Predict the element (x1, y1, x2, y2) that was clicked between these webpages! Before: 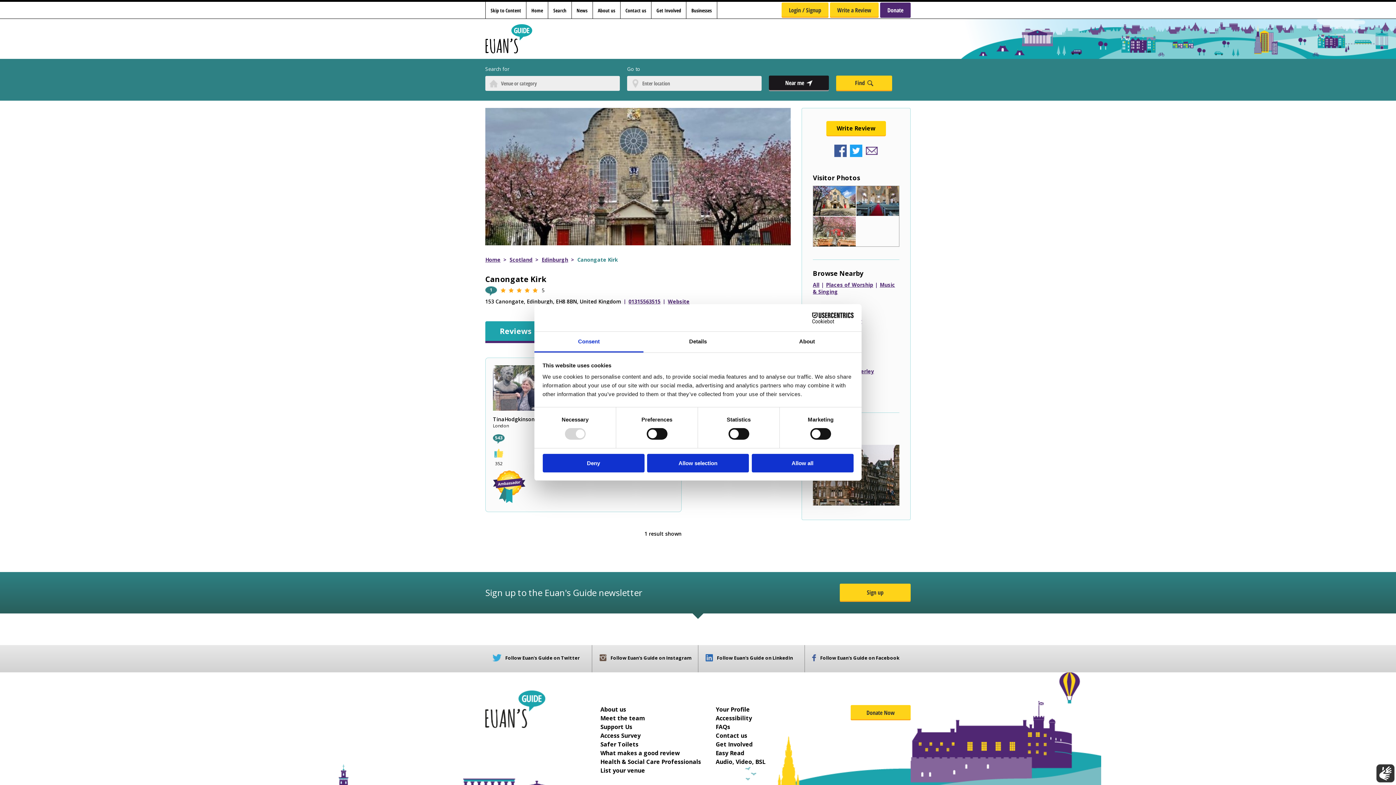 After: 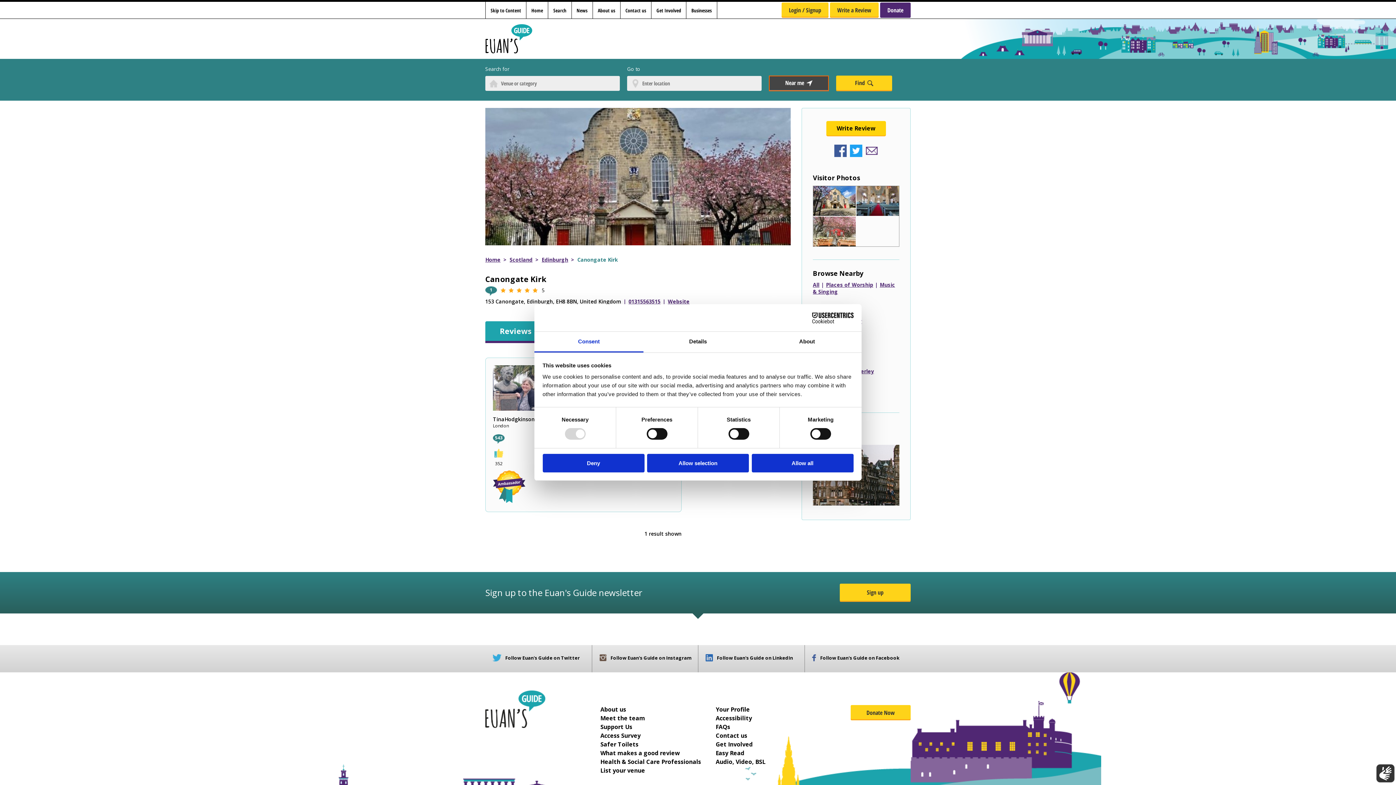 Action: label: Near me bbox: (769, 75, 829, 91)